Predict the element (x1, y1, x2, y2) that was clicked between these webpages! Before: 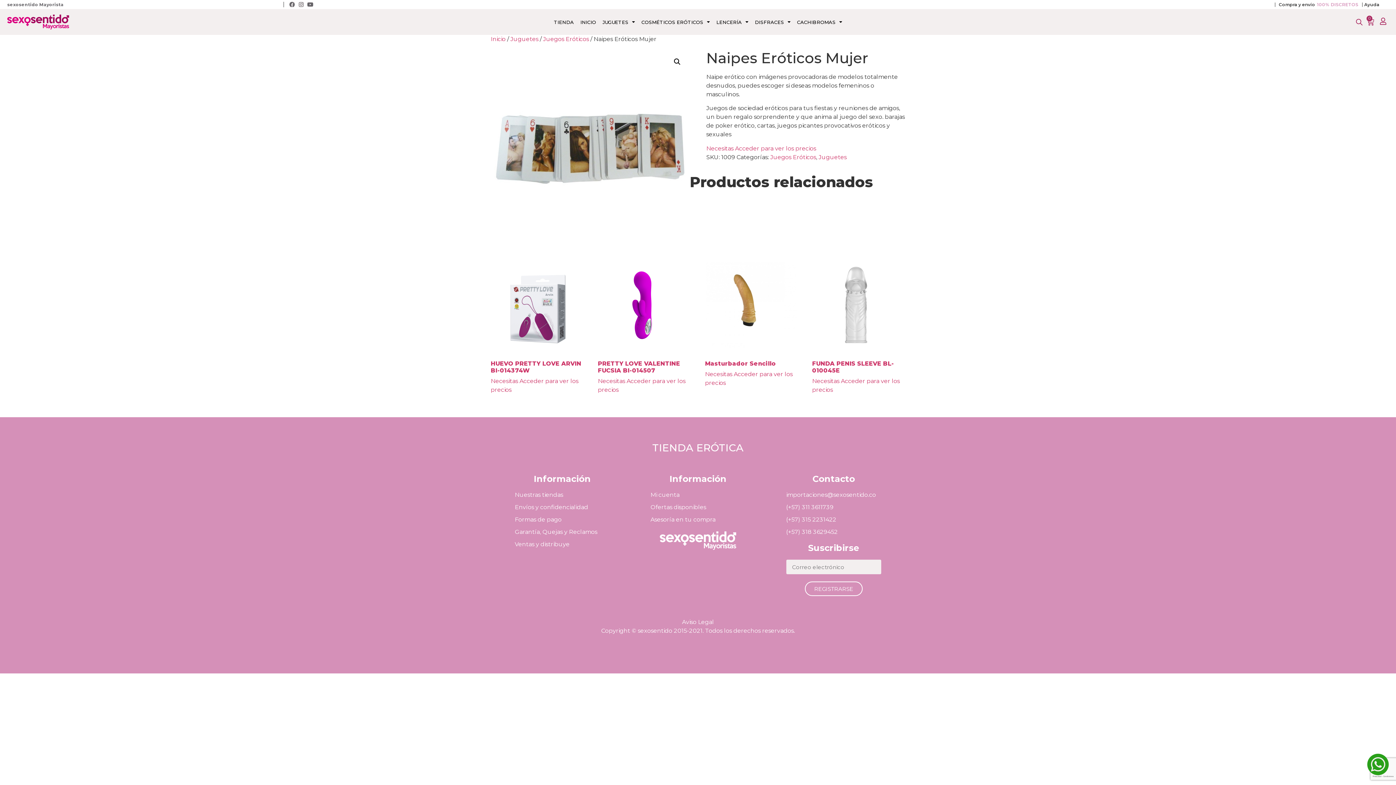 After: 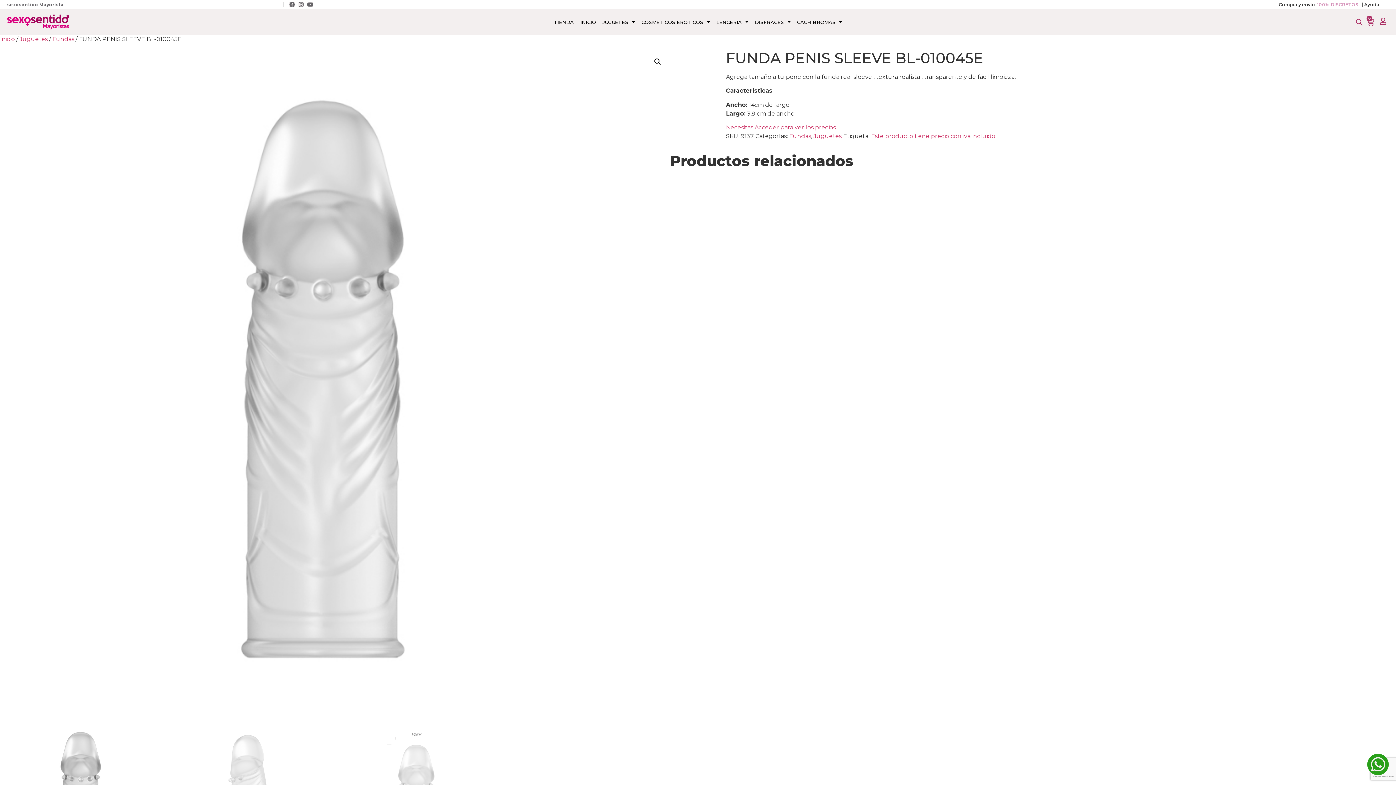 Action: bbox: (812, 260, 903, 376) label: FUNDA PENIS SLEEVE BL-010045E